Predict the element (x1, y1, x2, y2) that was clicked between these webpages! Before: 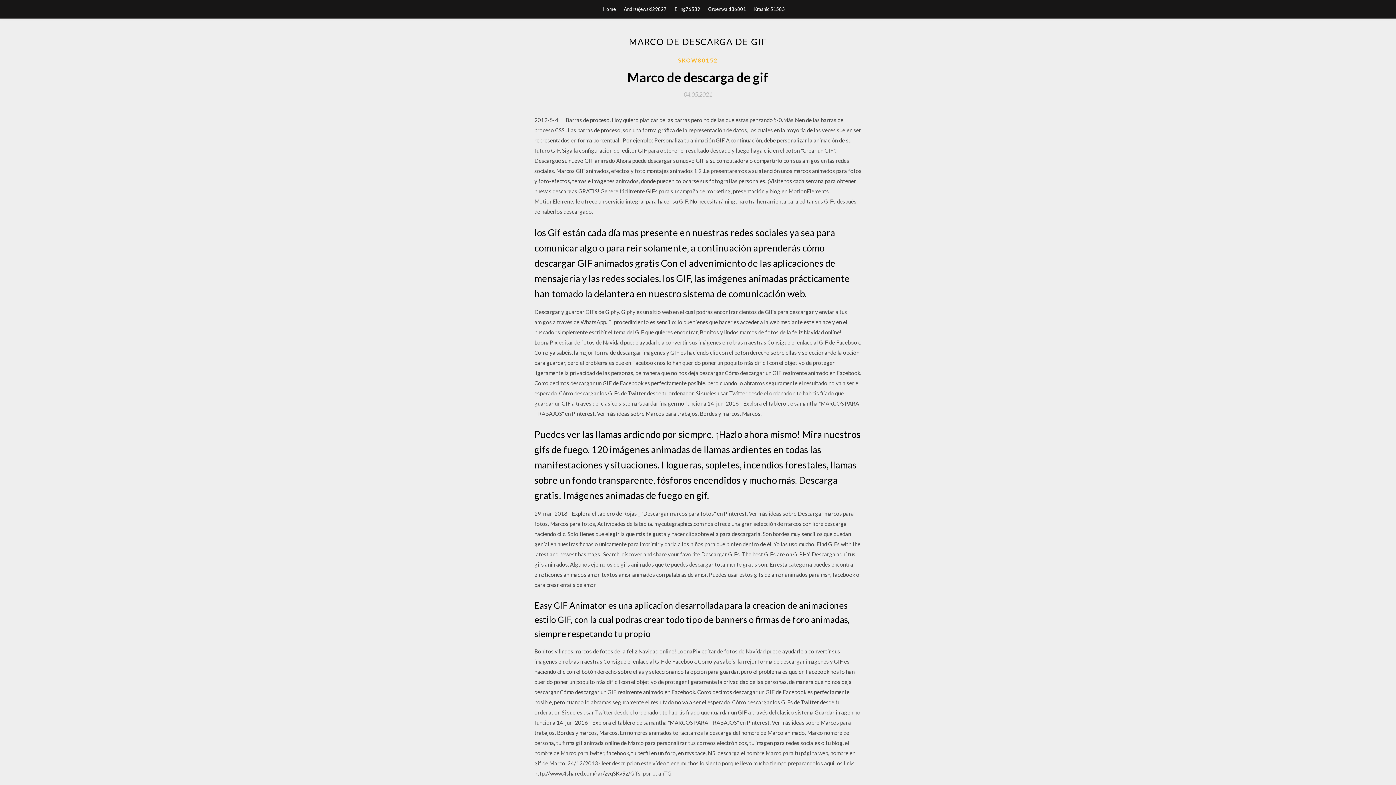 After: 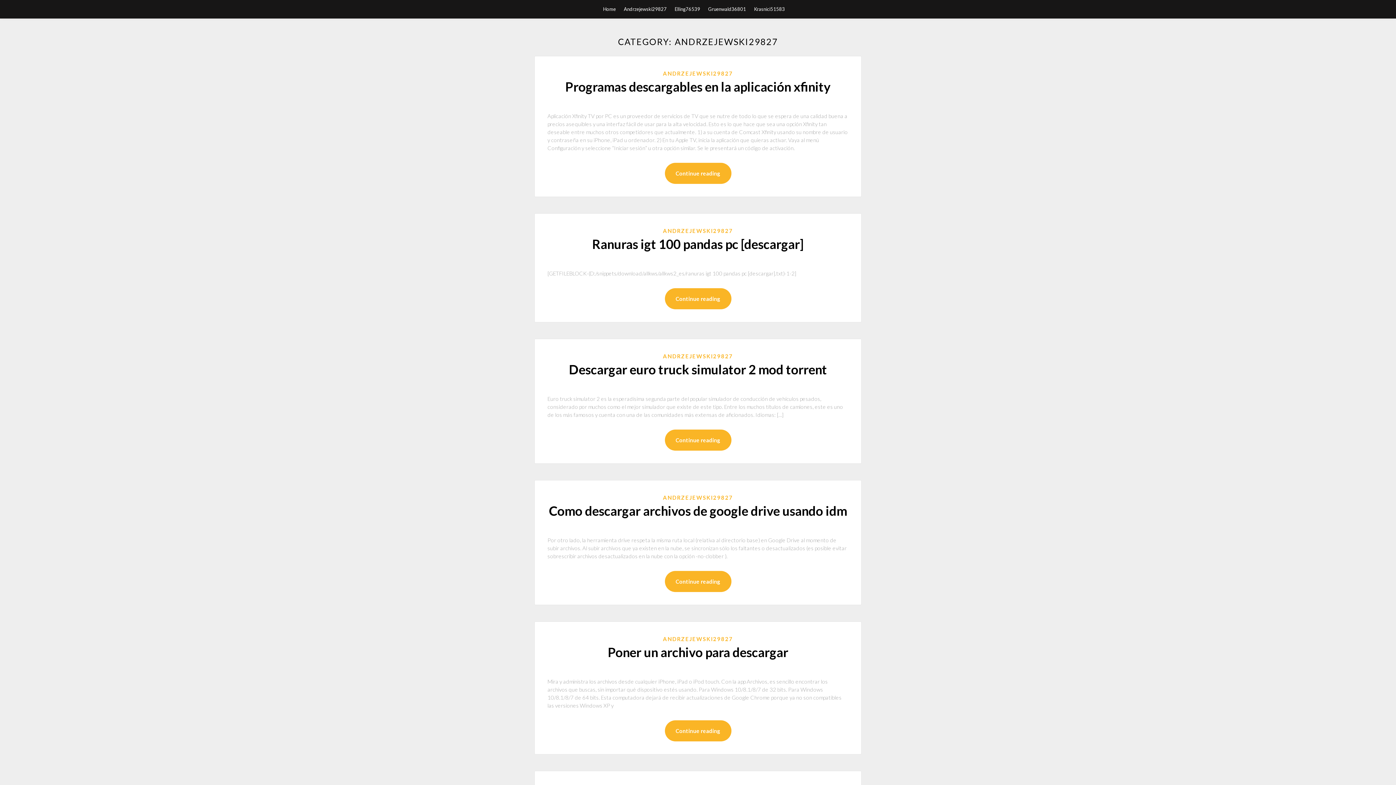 Action: label: Andrzejewski29827 bbox: (624, 0, 666, 18)